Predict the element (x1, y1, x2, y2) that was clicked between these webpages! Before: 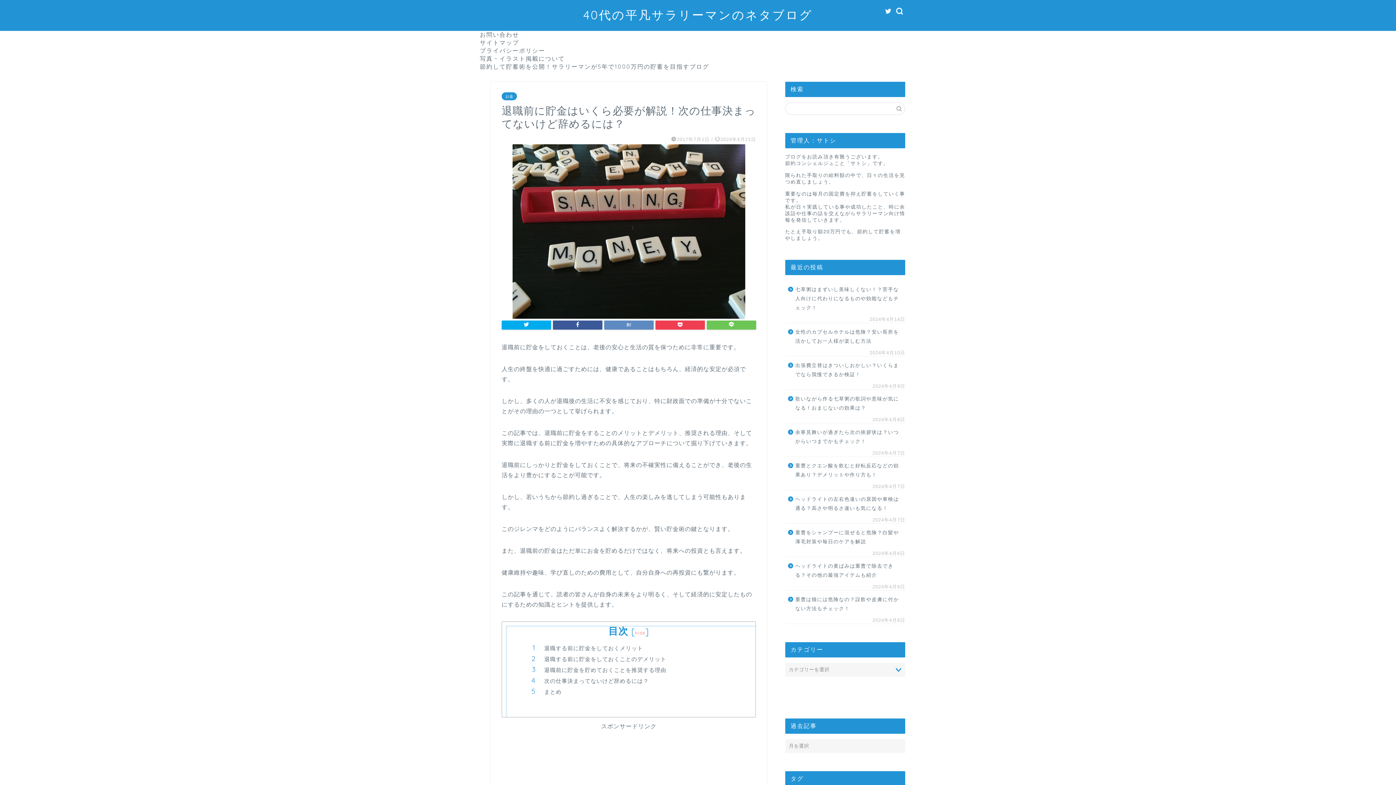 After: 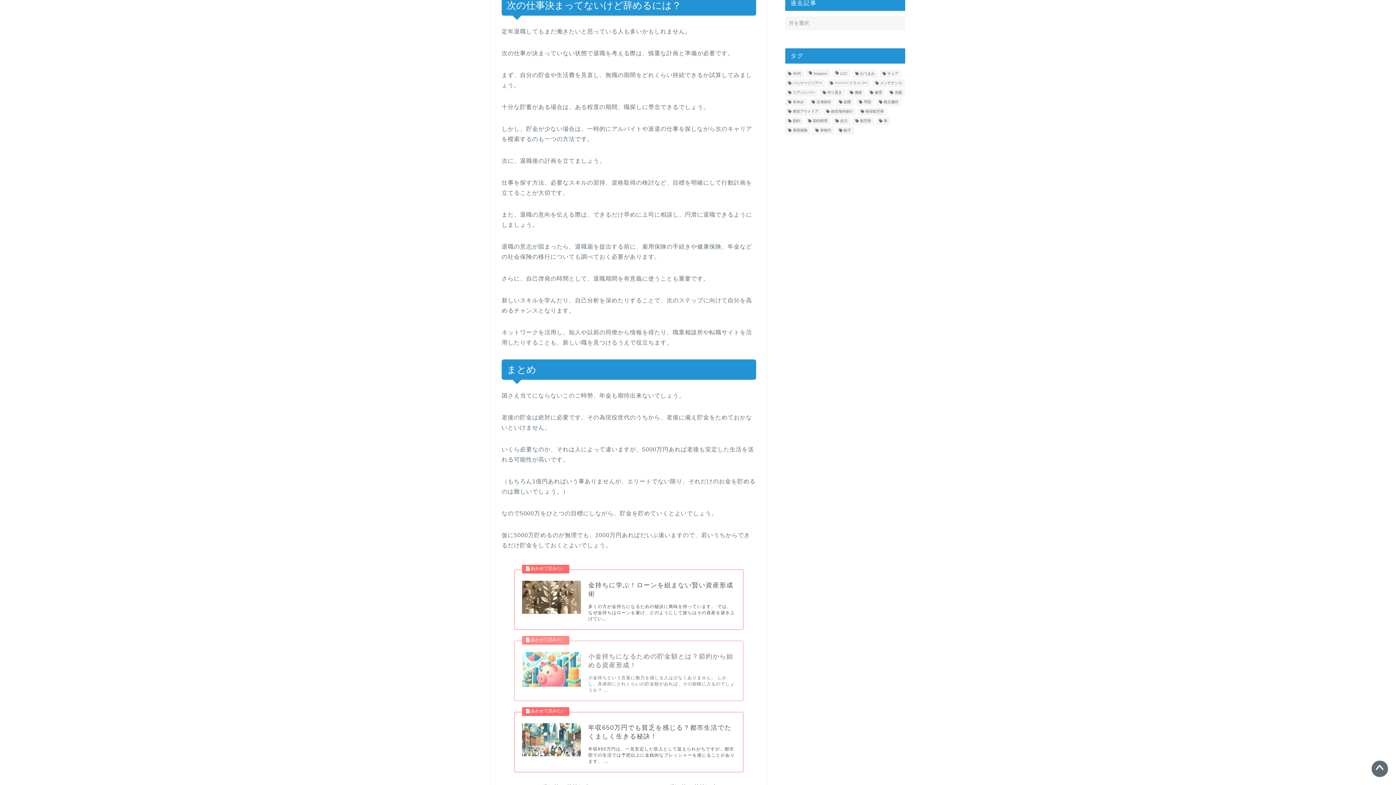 Action: label: 次の仕事決まってないけど辞めるには？ bbox: (544, 677, 730, 685)